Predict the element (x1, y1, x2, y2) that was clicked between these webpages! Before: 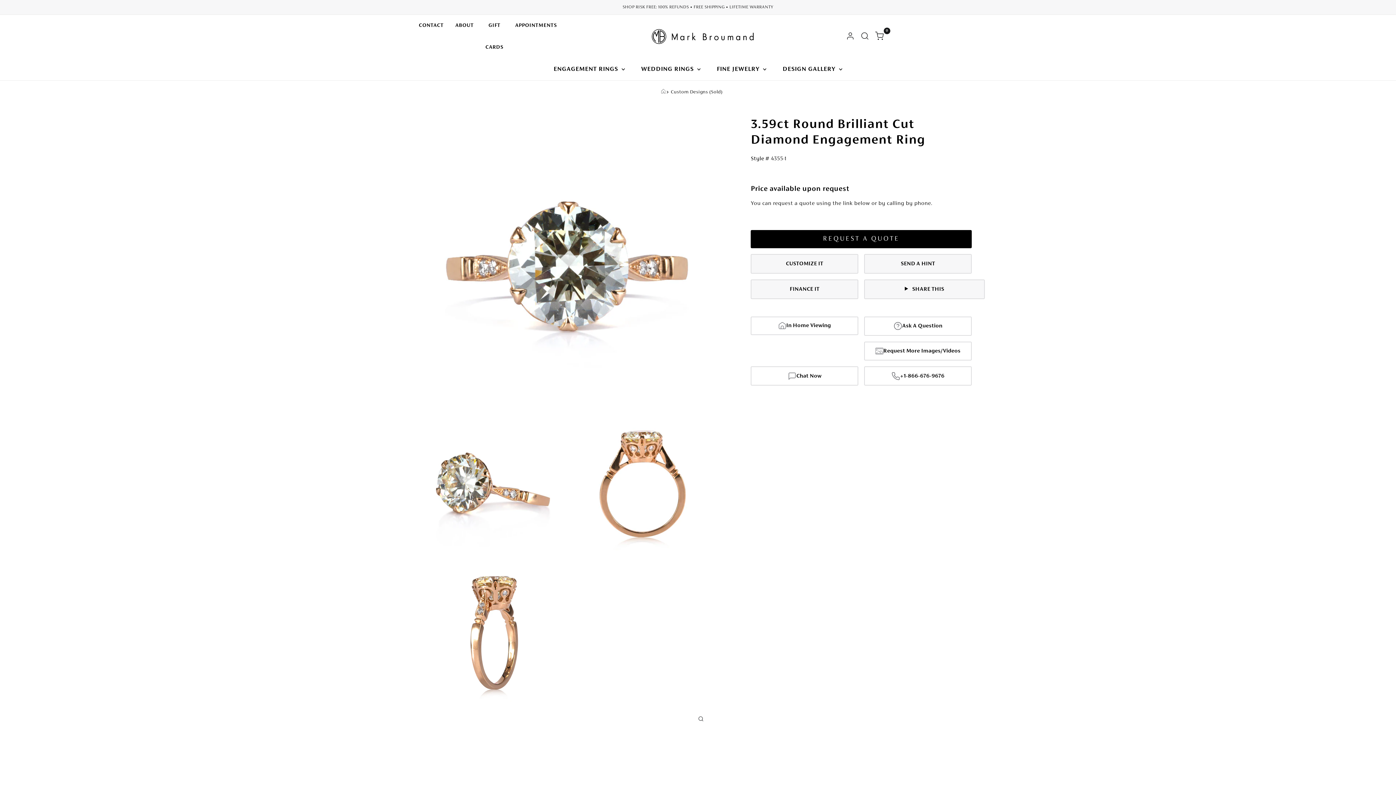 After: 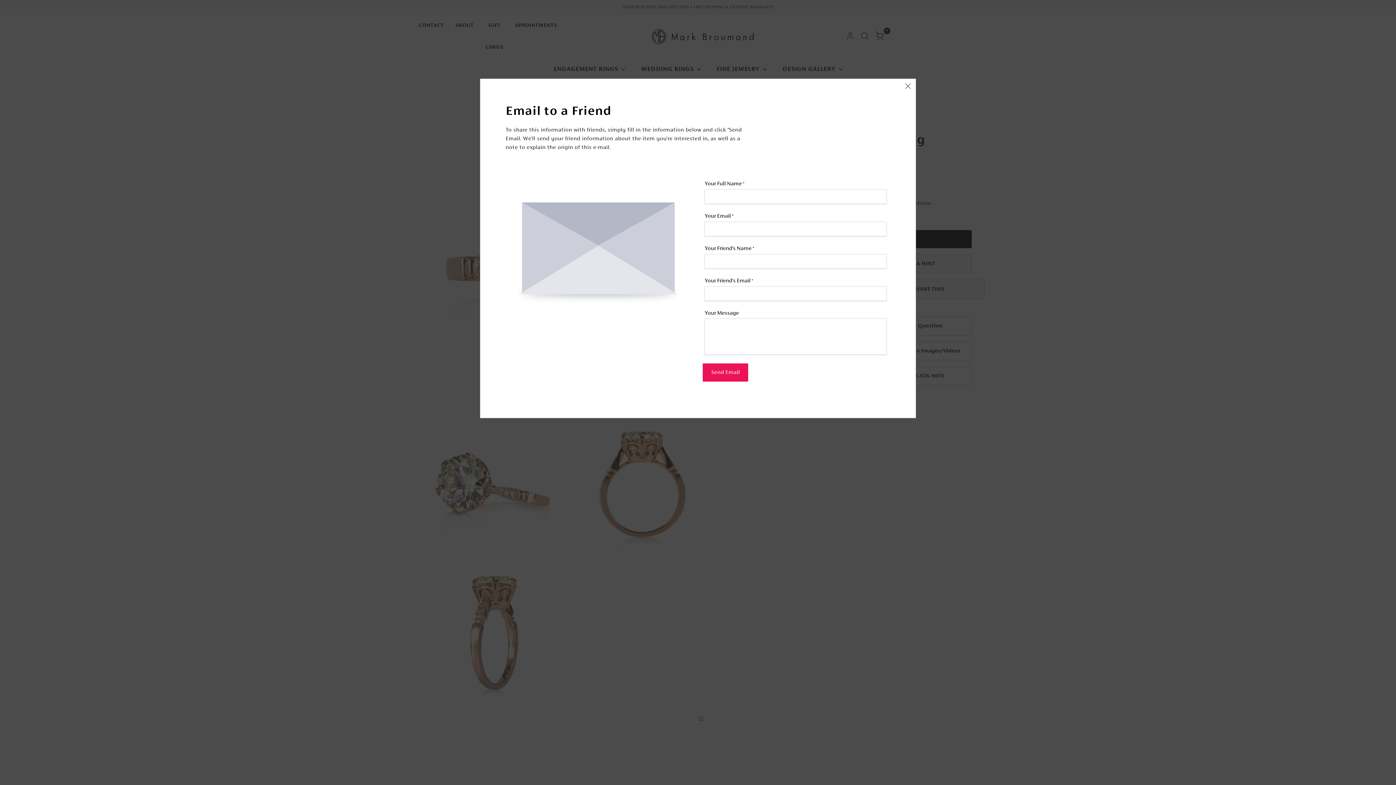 Action: label: SEND A HINT bbox: (864, 254, 971, 273)